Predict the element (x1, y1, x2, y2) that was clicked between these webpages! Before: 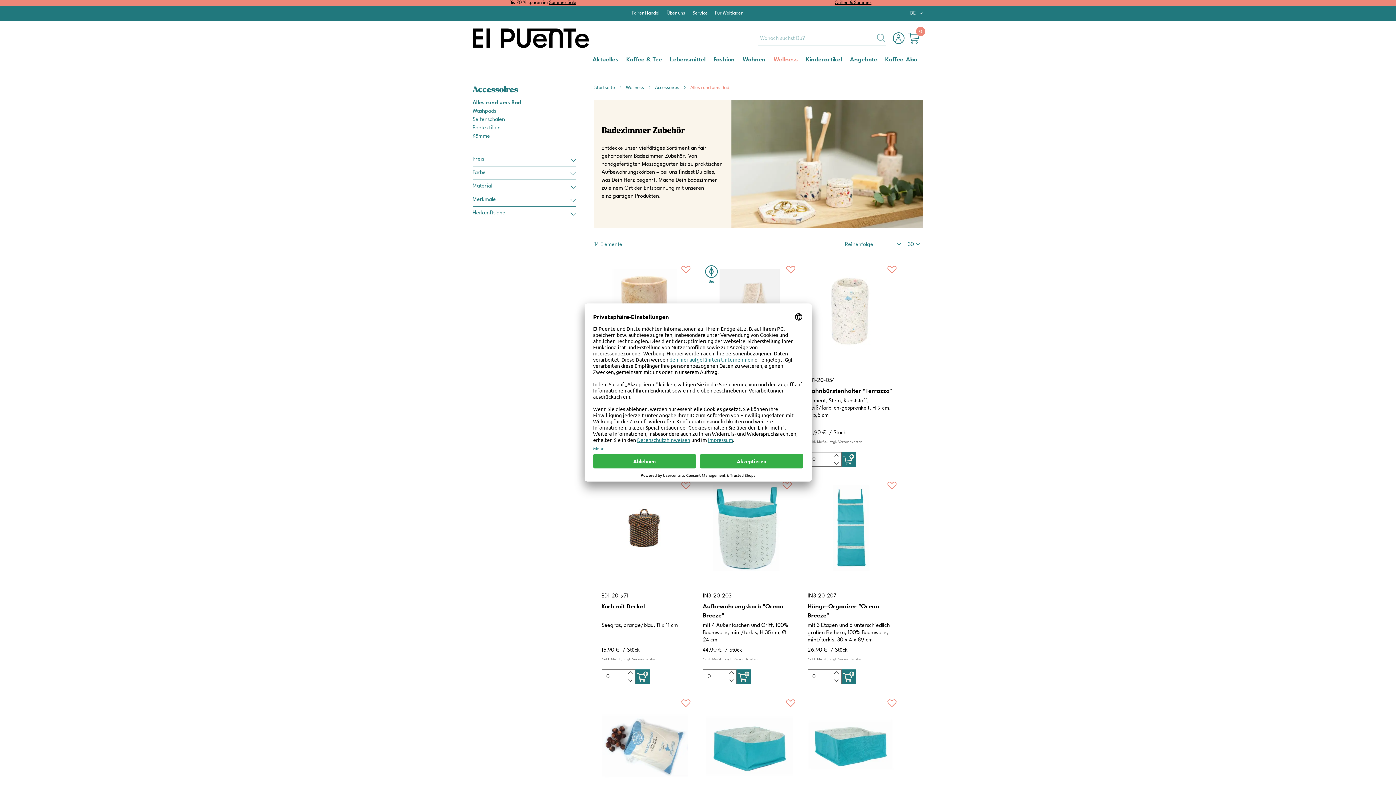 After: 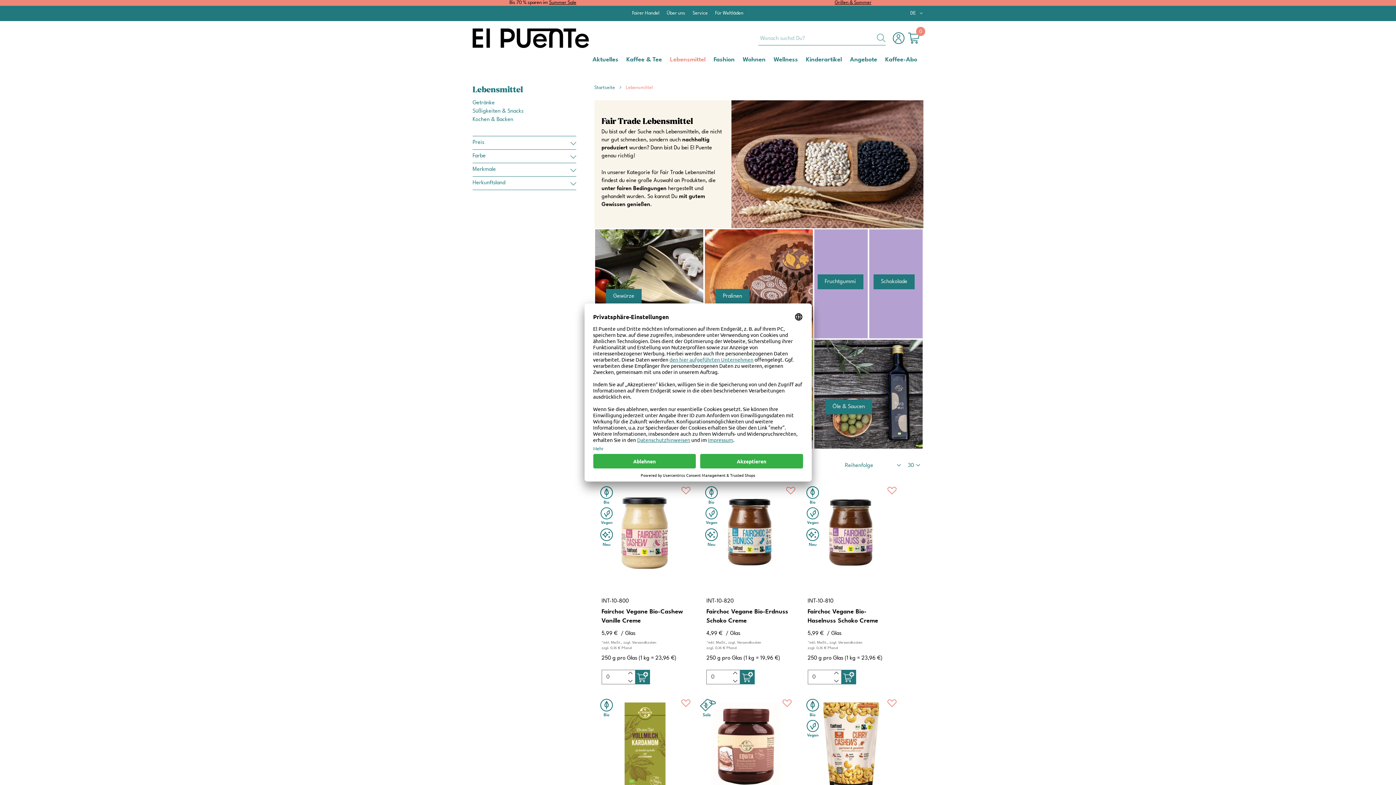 Action: label: Lebensmittel bbox: (669, 55, 705, 63)